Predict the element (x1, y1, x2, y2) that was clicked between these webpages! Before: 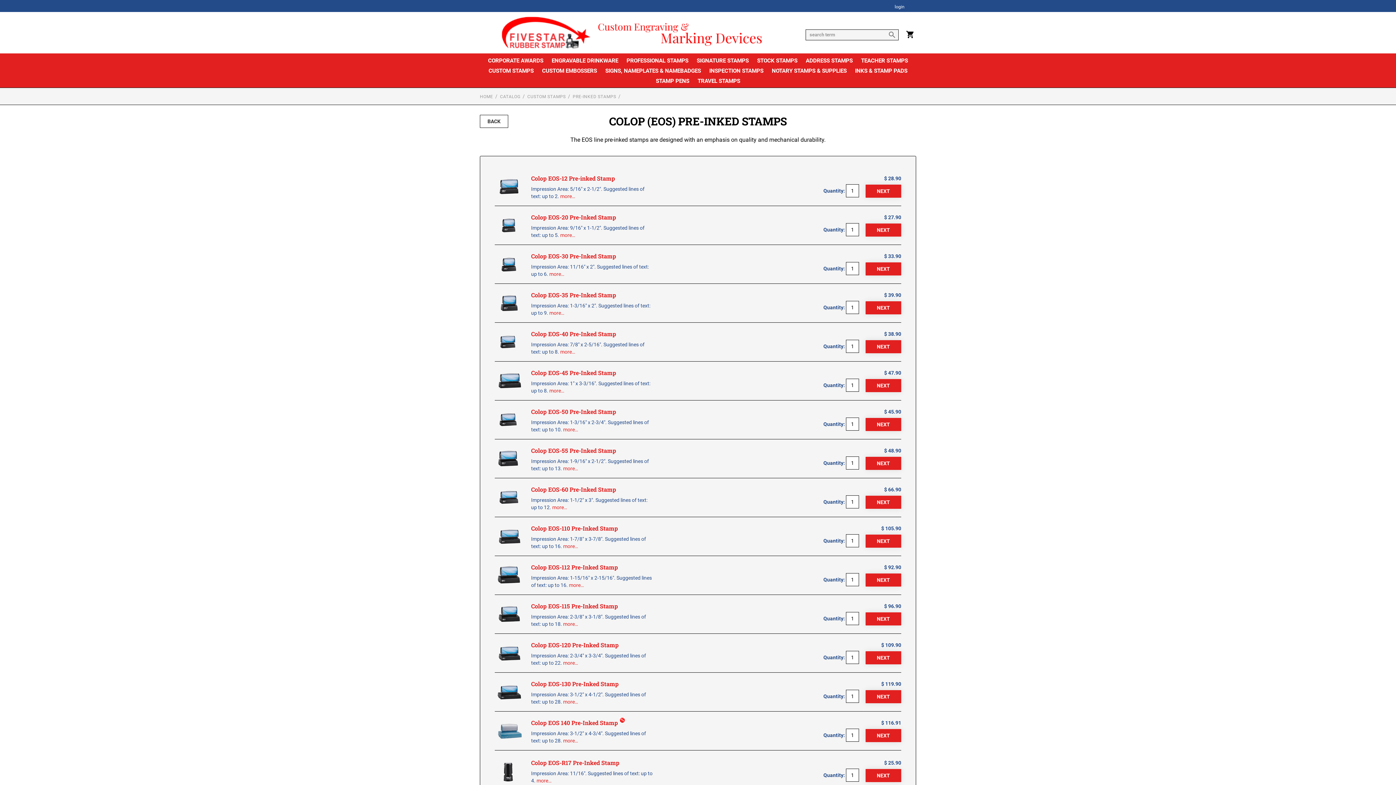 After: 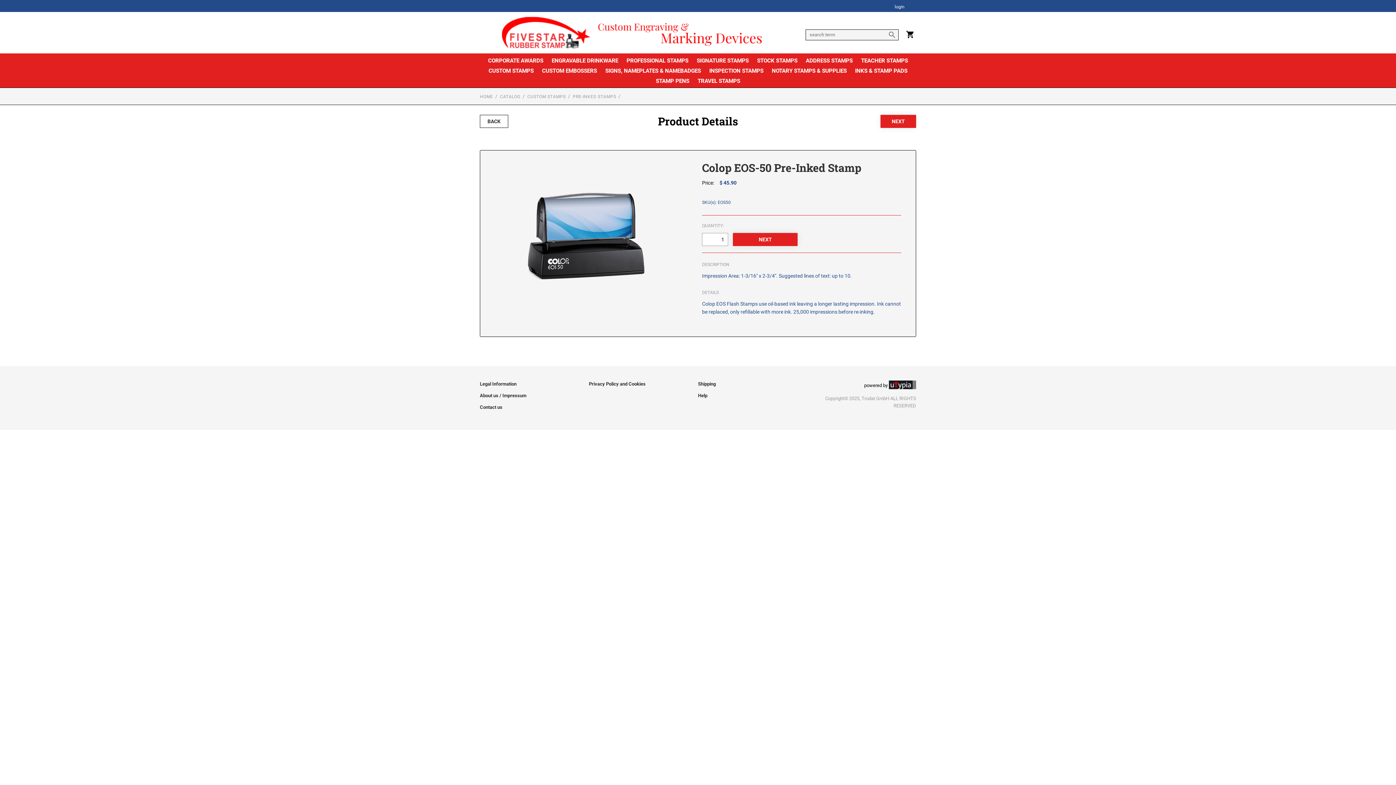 Action: label: Colop EOS-50 Pre-Inked Stamp bbox: (531, 408, 616, 415)